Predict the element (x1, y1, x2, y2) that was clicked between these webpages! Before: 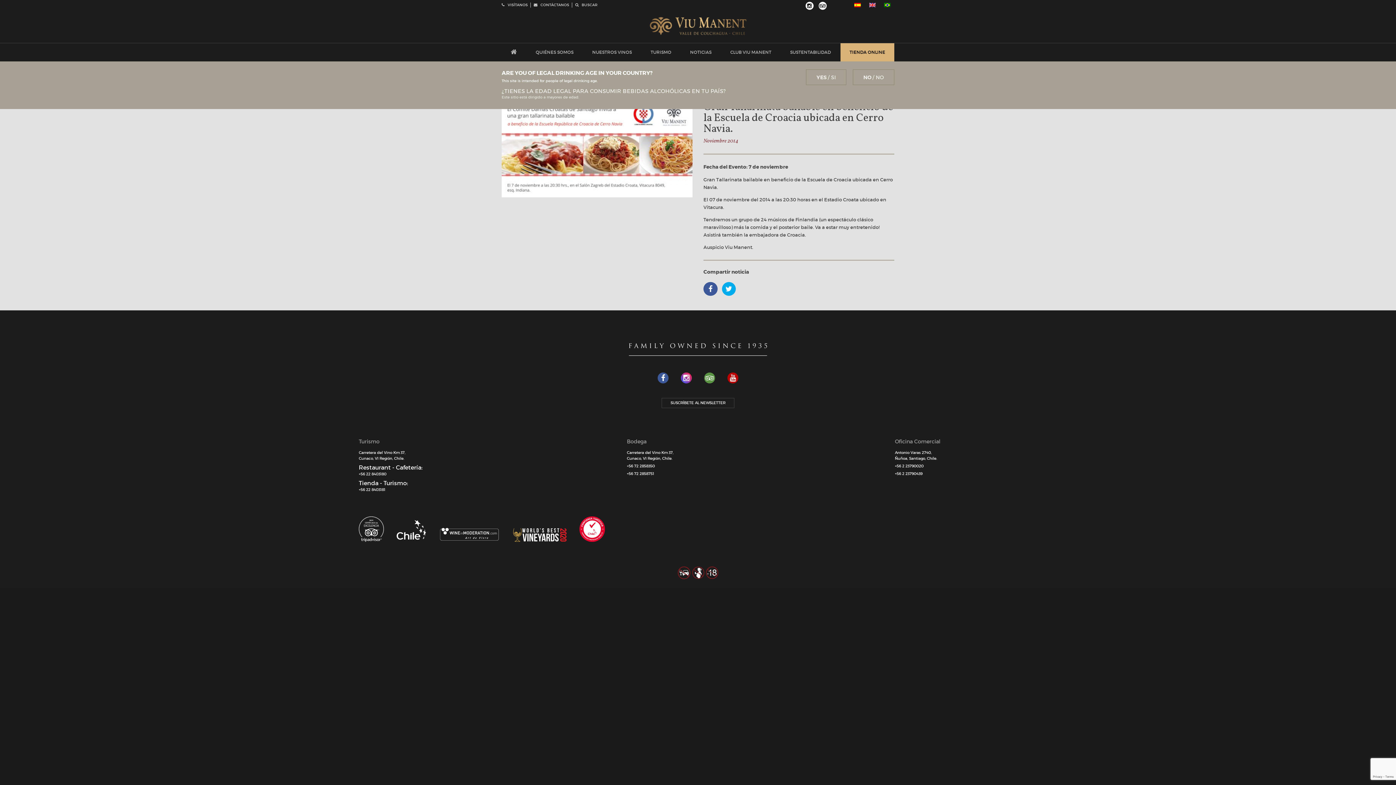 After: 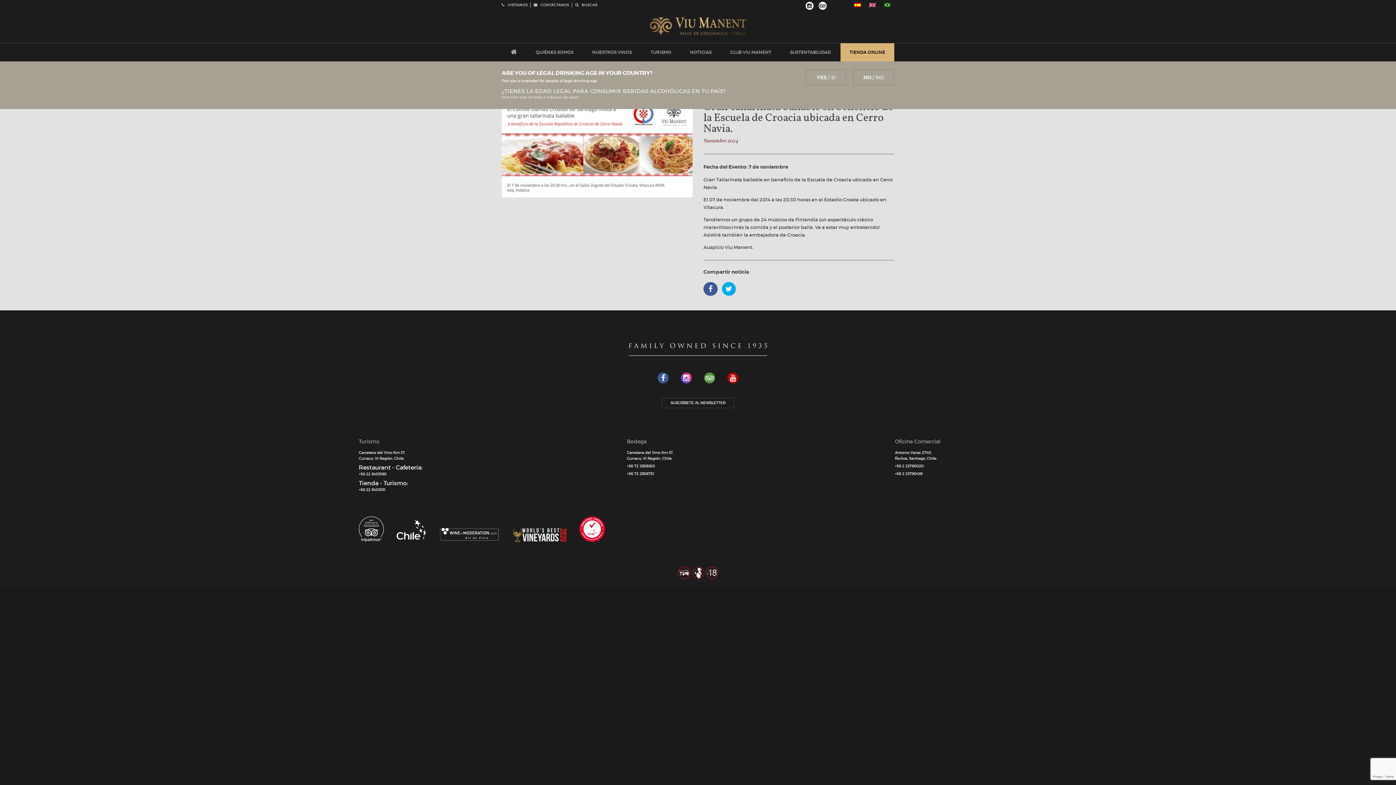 Action: bbox: (681, 372, 692, 383)